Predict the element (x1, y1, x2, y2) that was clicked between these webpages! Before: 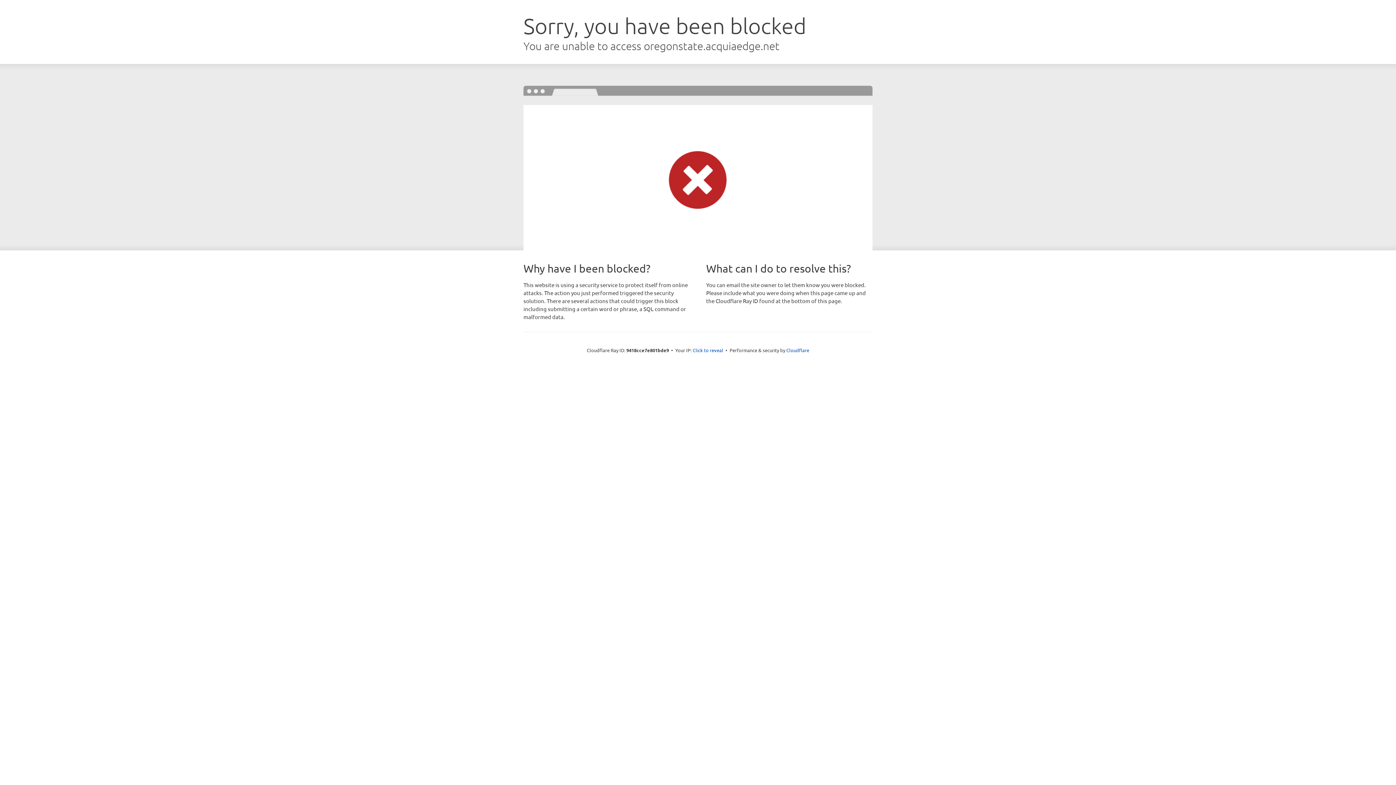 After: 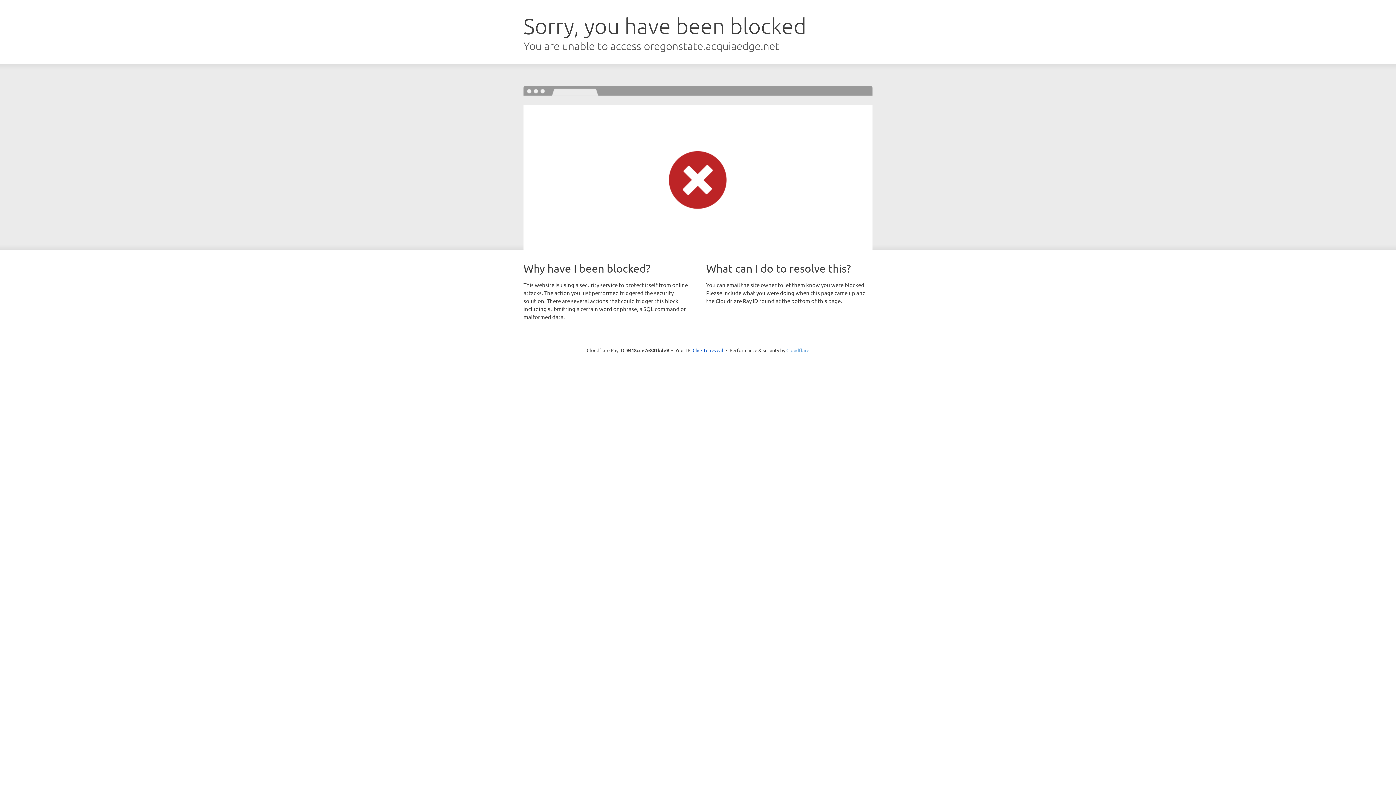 Action: label: Cloudflare bbox: (786, 347, 809, 353)